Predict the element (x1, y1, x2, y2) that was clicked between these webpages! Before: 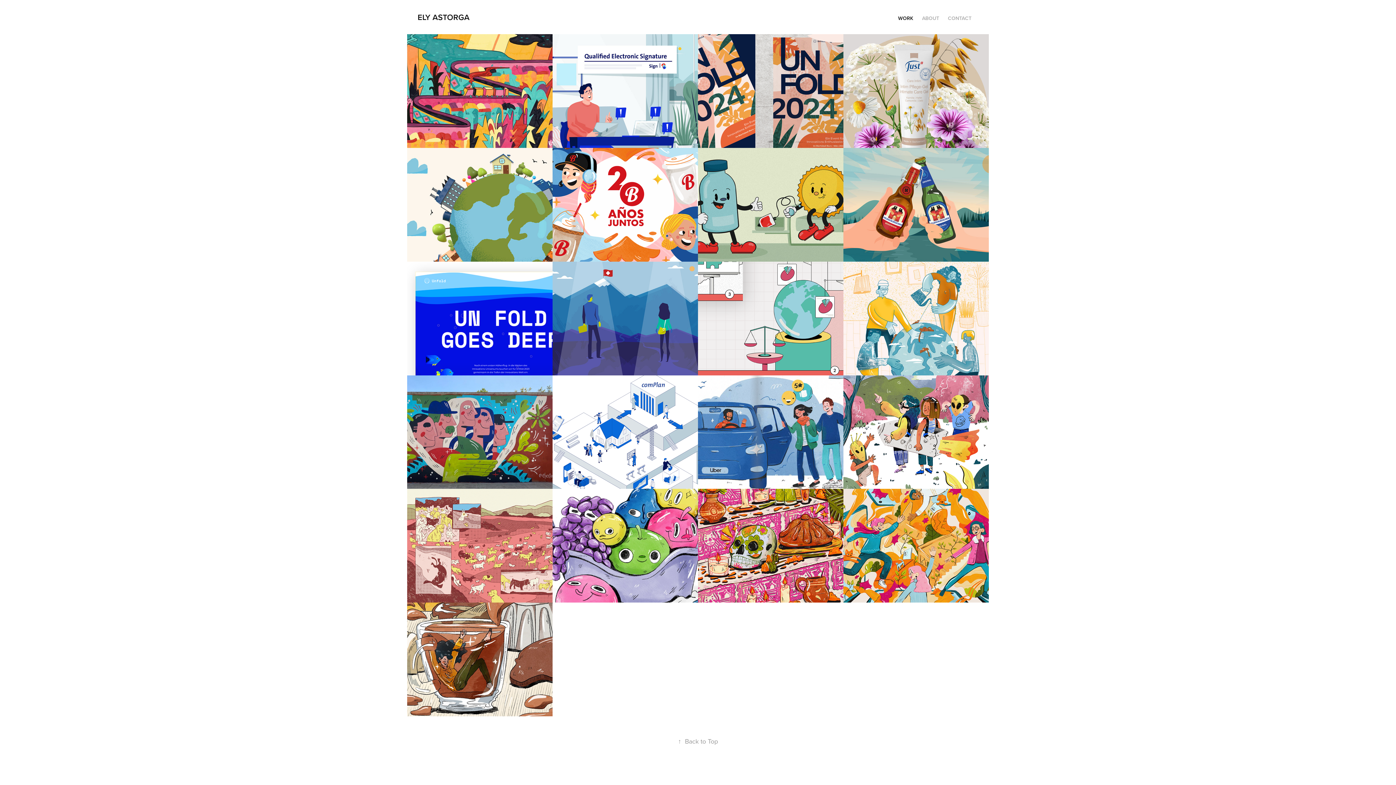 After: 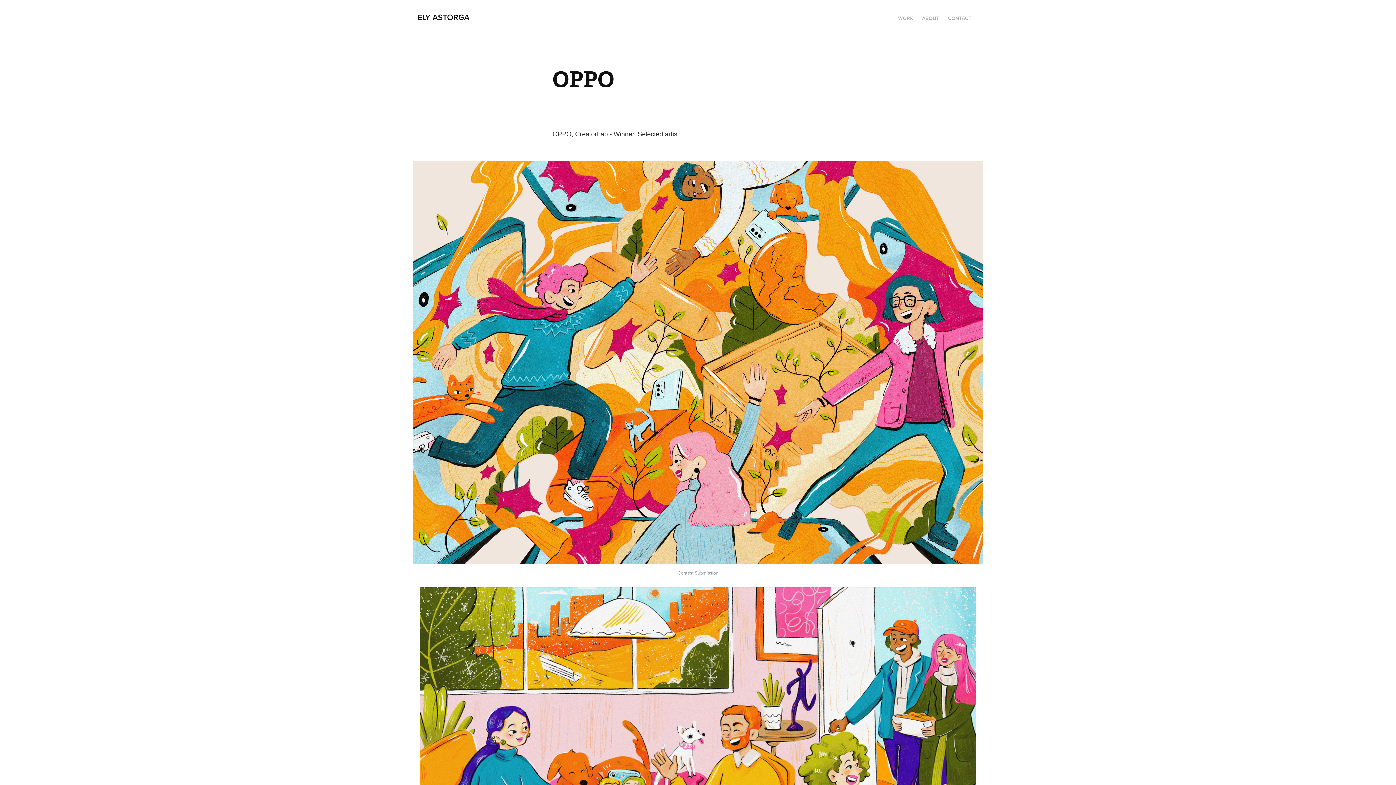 Action: bbox: (843, 489, 989, 603) label: OPPO
2020